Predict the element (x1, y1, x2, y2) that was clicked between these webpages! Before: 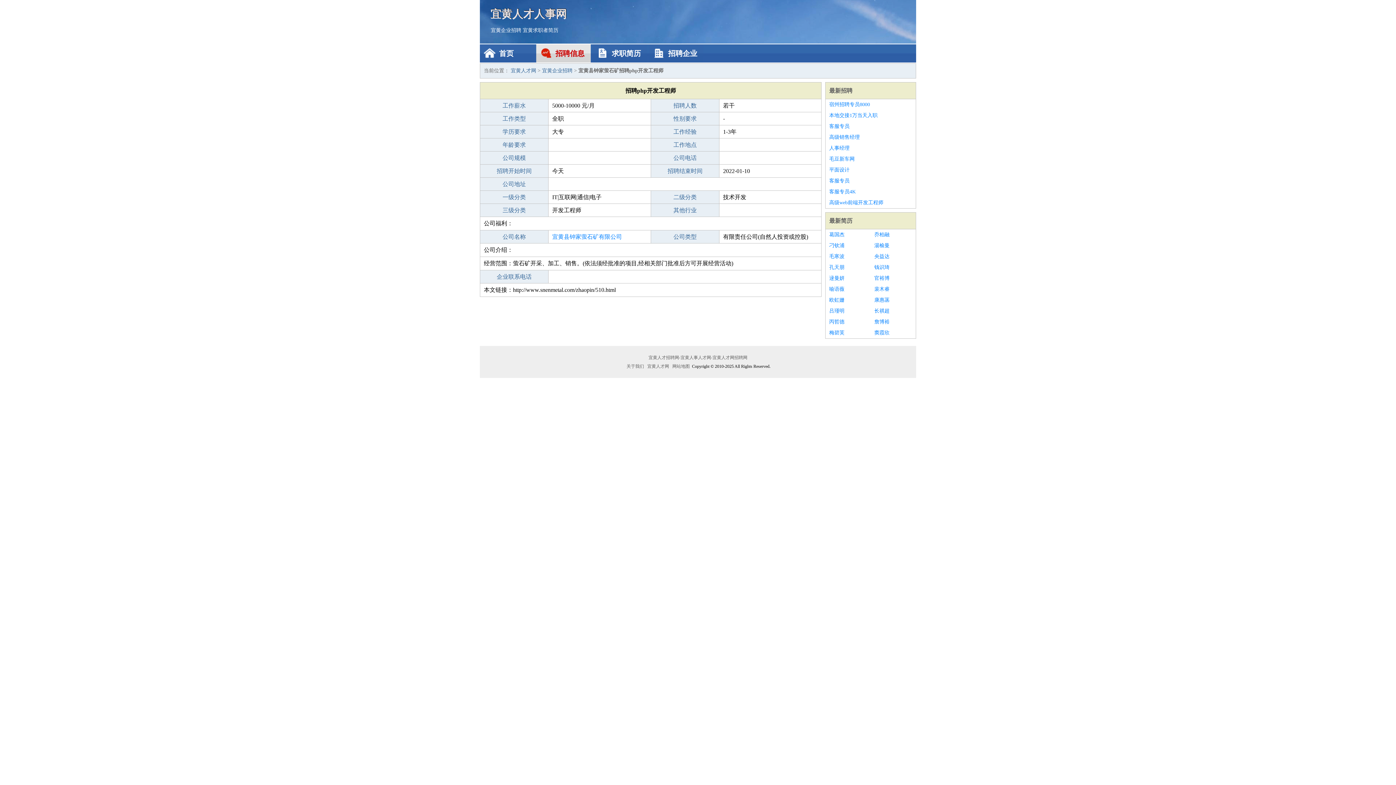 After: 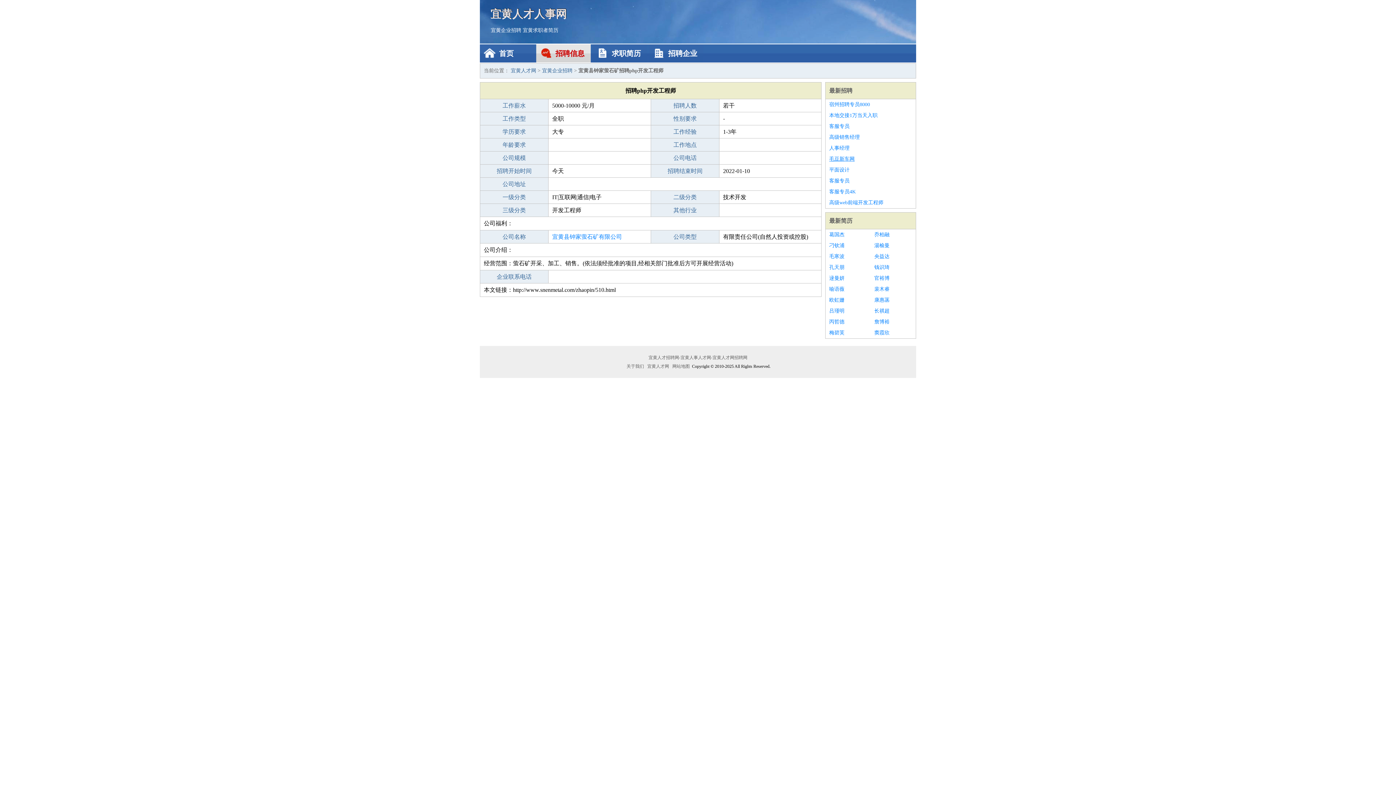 Action: label: 毛豆新车网 bbox: (829, 153, 912, 164)